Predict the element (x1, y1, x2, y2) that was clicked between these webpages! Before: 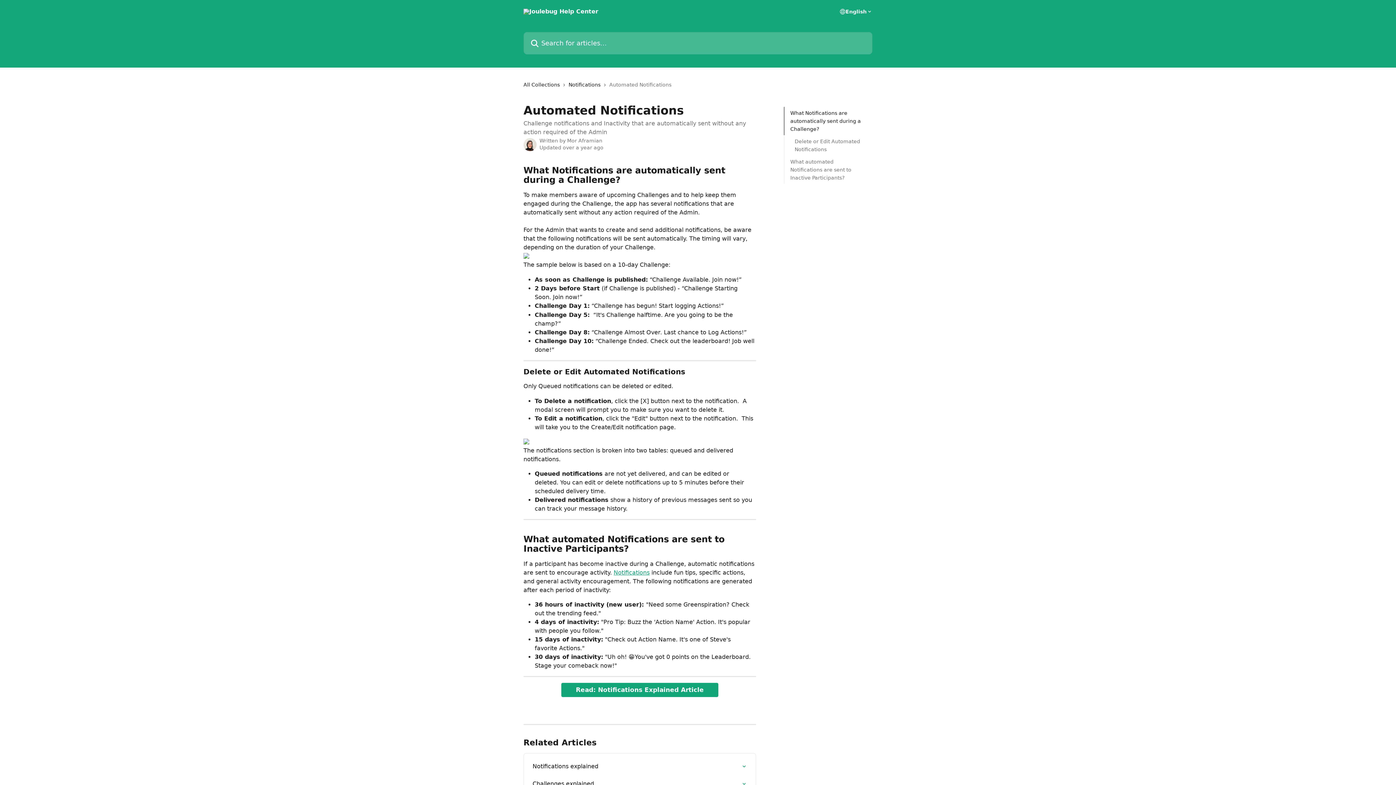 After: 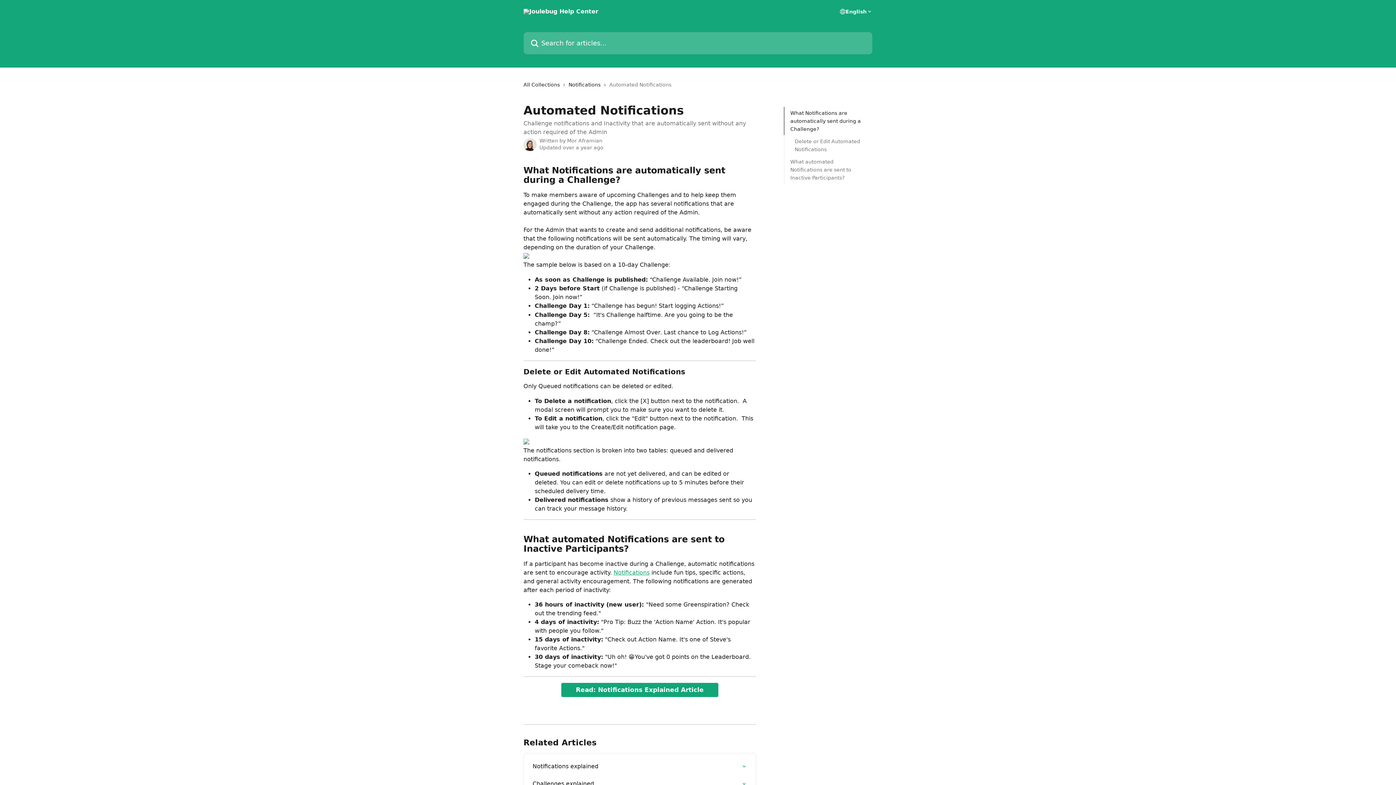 Action: label: Read: Notifications Explained Article bbox: (561, 683, 718, 697)